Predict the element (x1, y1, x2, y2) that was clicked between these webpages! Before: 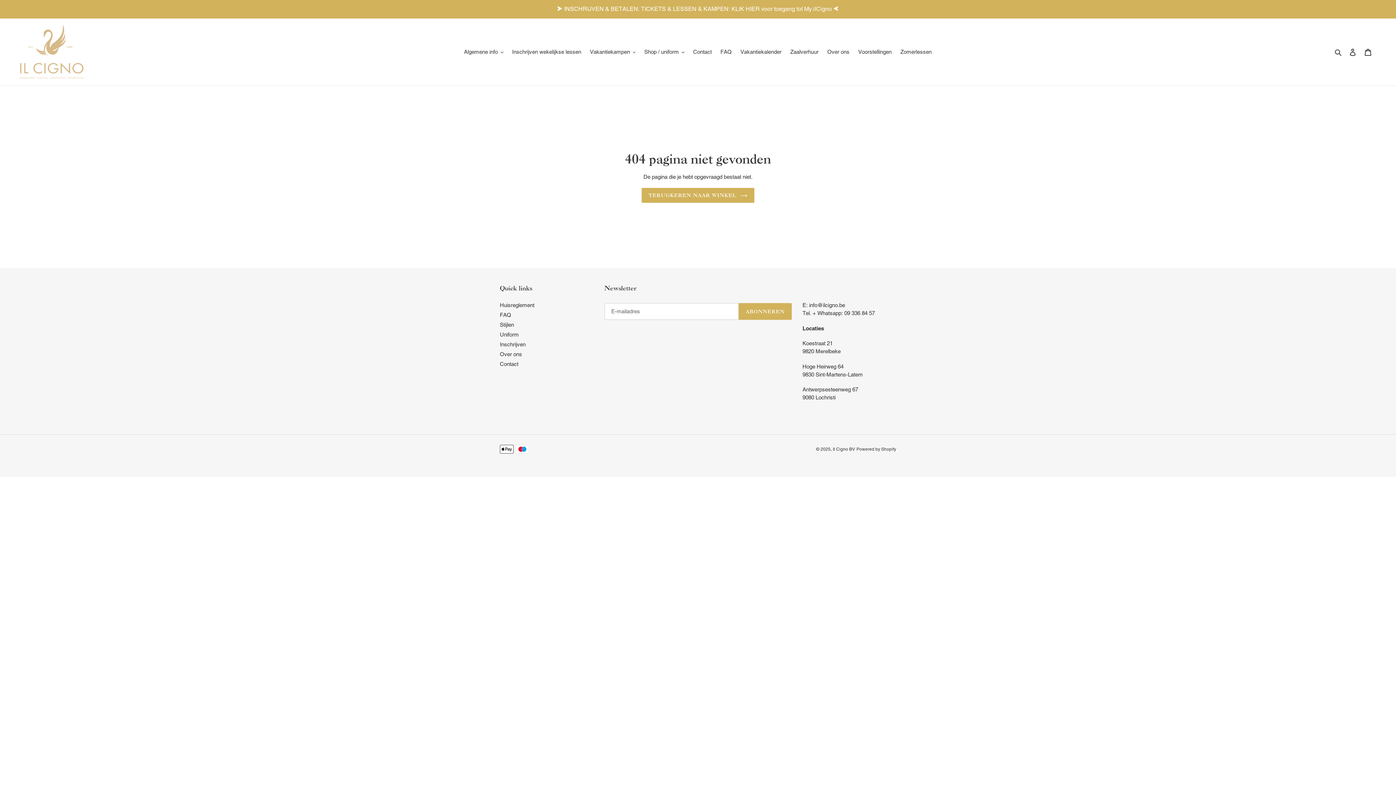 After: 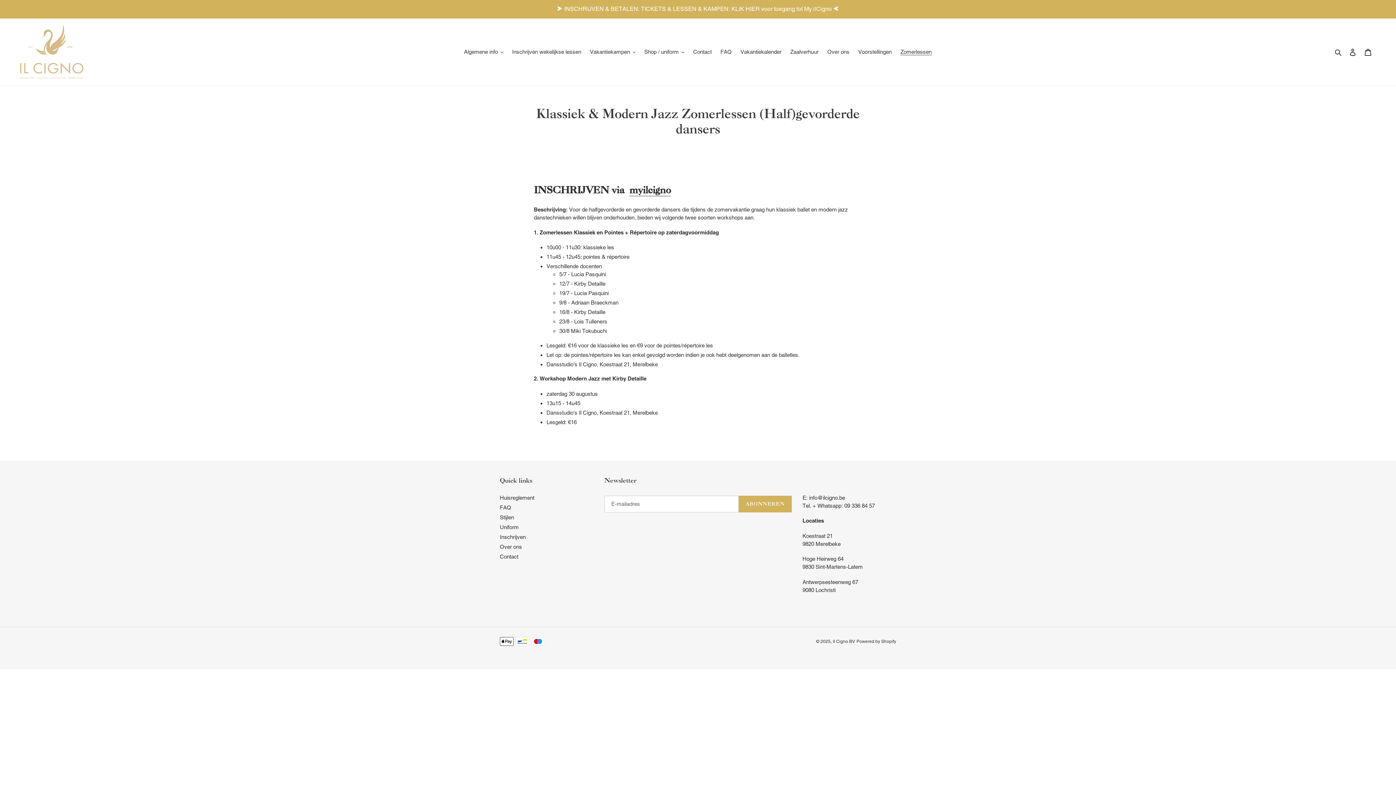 Action: label: Zomerlessen bbox: (897, 46, 935, 57)